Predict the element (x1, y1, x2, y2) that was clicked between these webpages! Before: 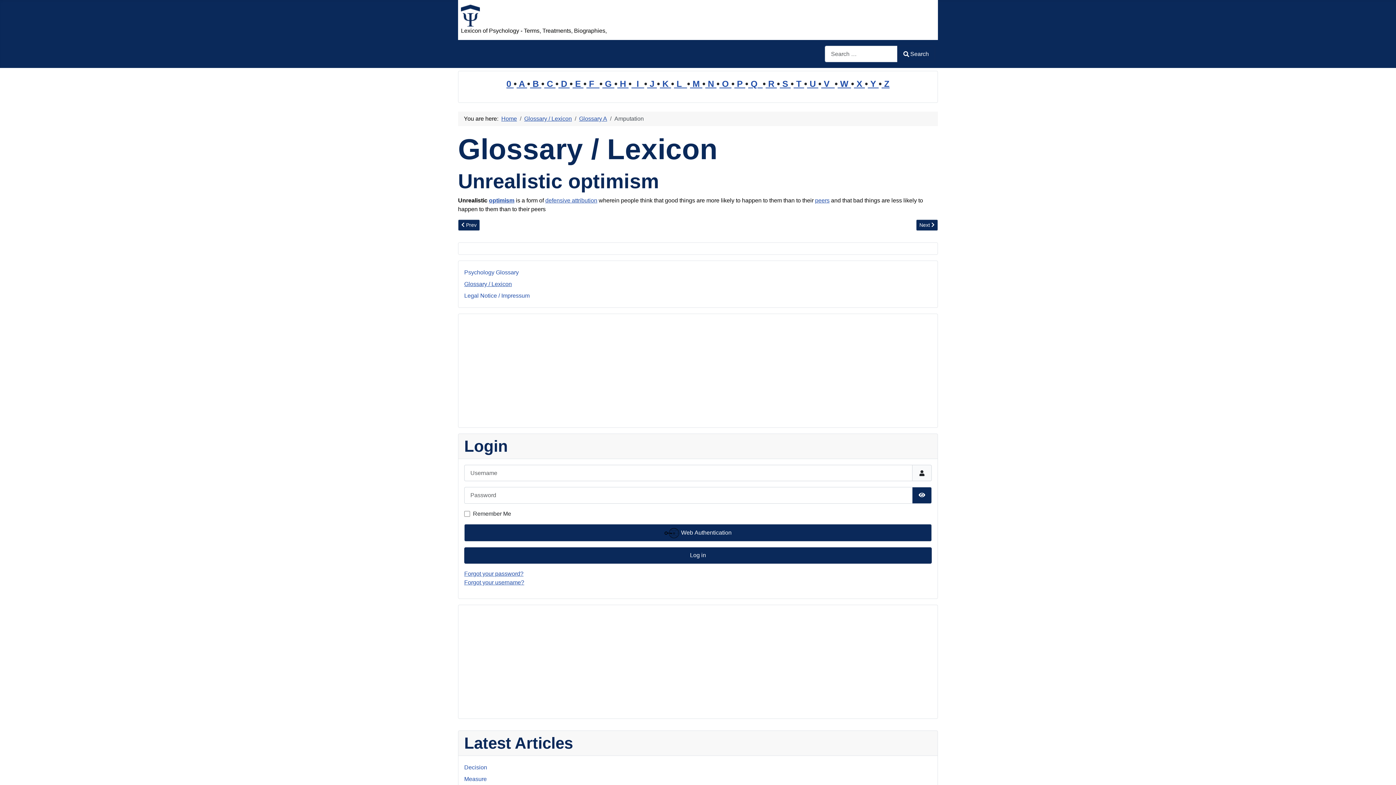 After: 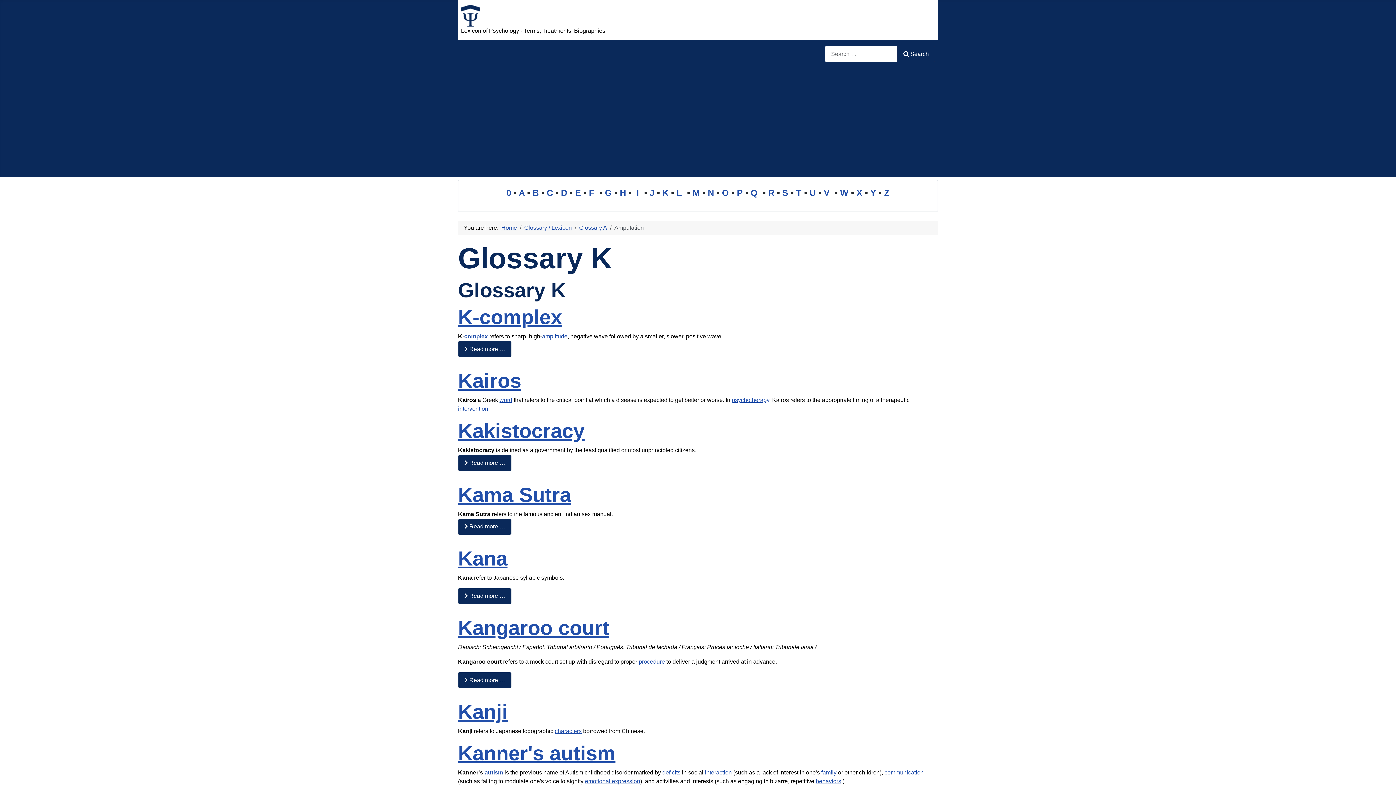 Action: label:  K  bbox: (660, 78, 671, 88)